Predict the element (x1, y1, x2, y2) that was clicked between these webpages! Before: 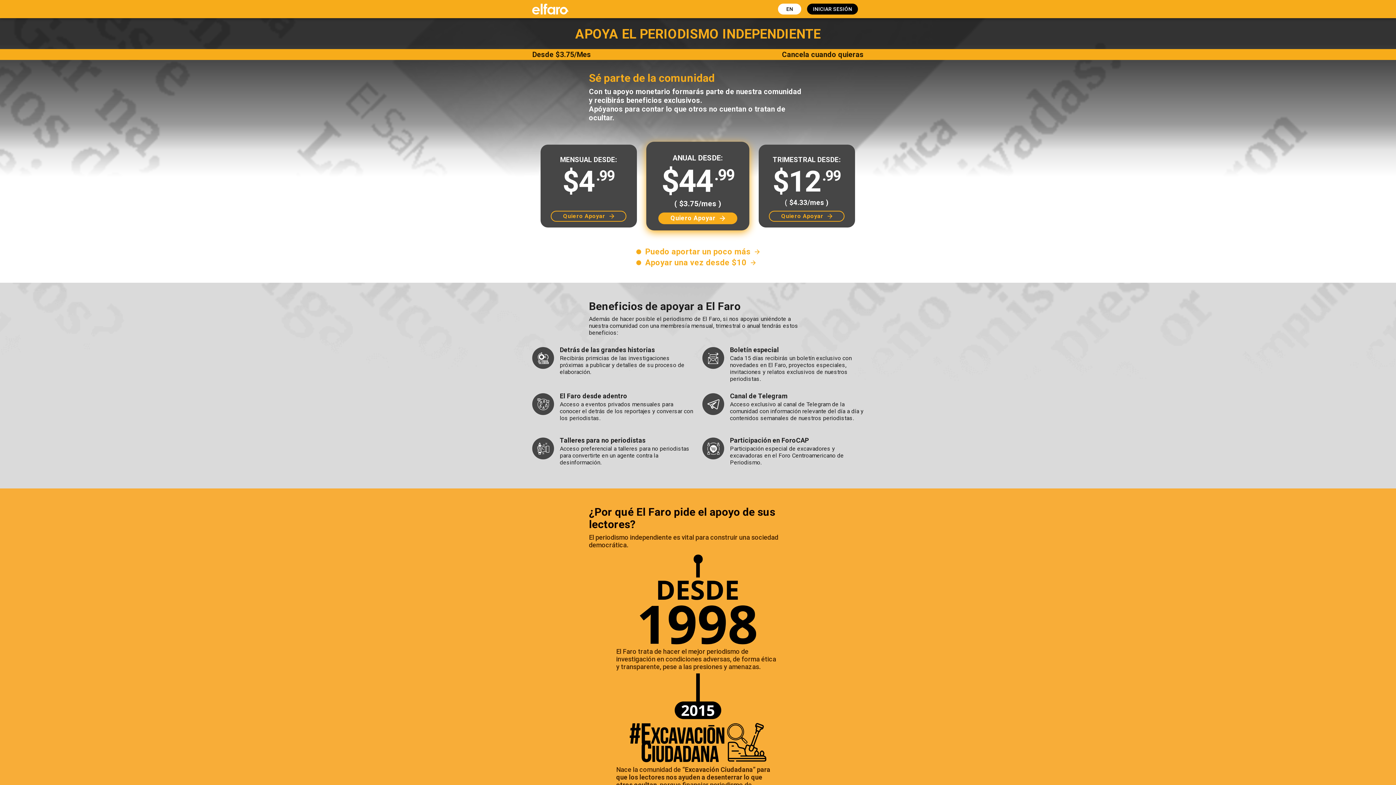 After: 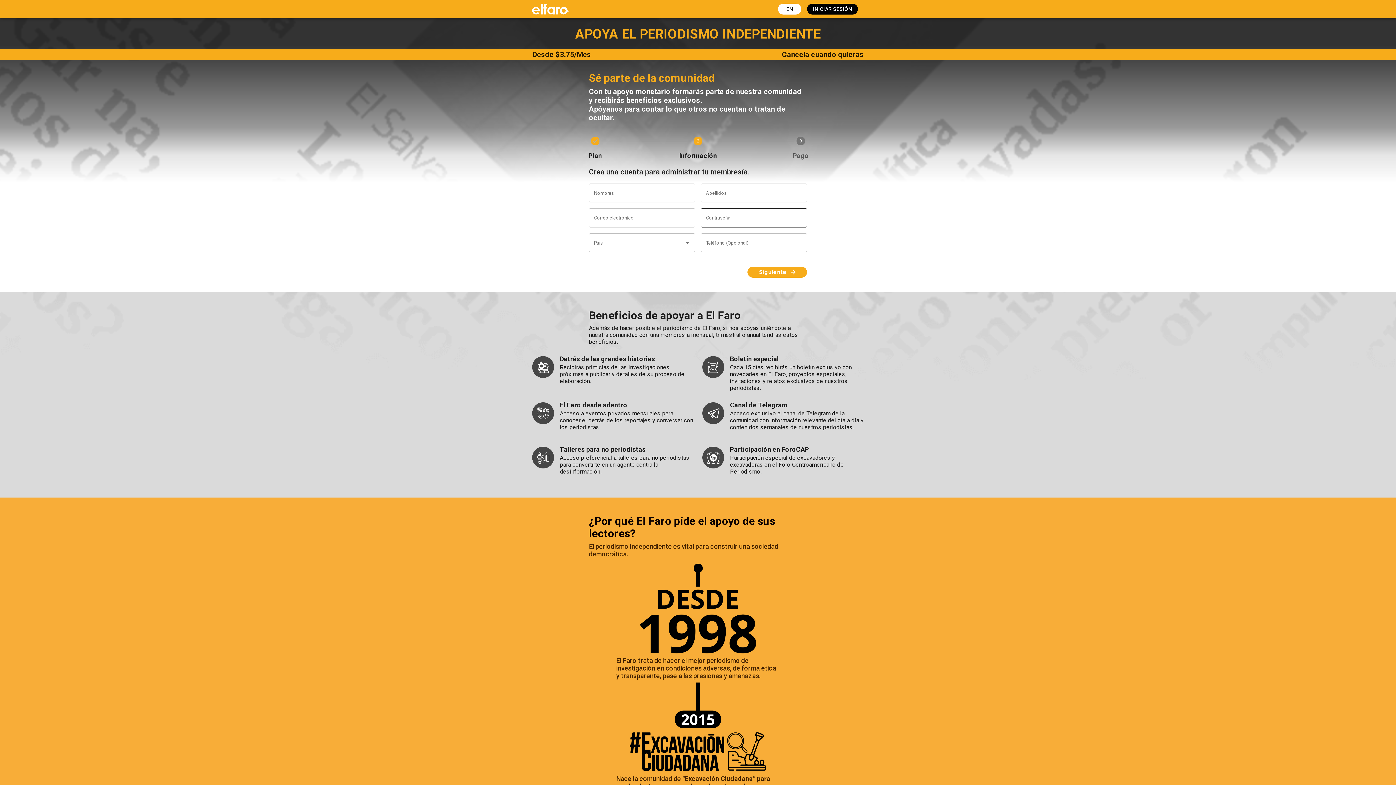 Action: label: Quiero Apoyar bbox: (769, 210, 844, 221)